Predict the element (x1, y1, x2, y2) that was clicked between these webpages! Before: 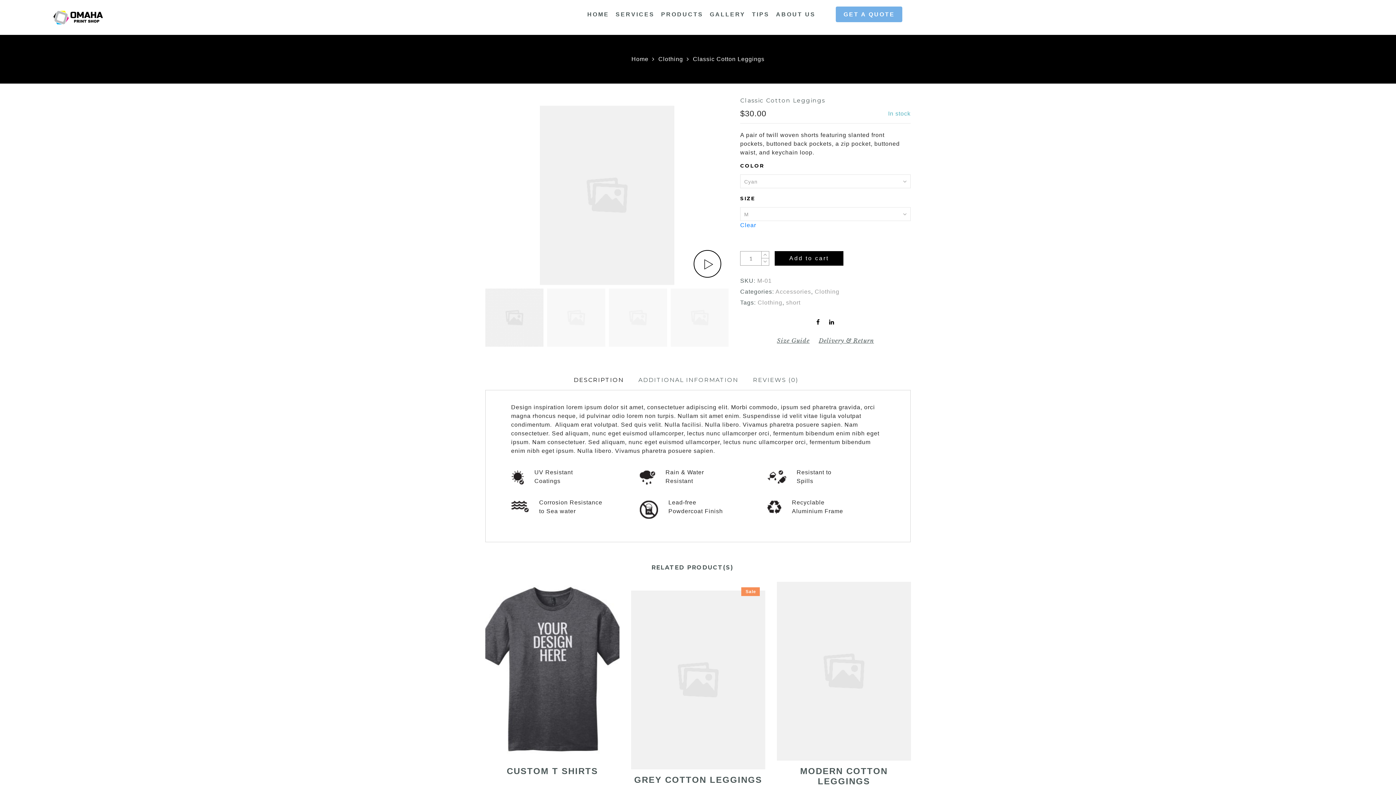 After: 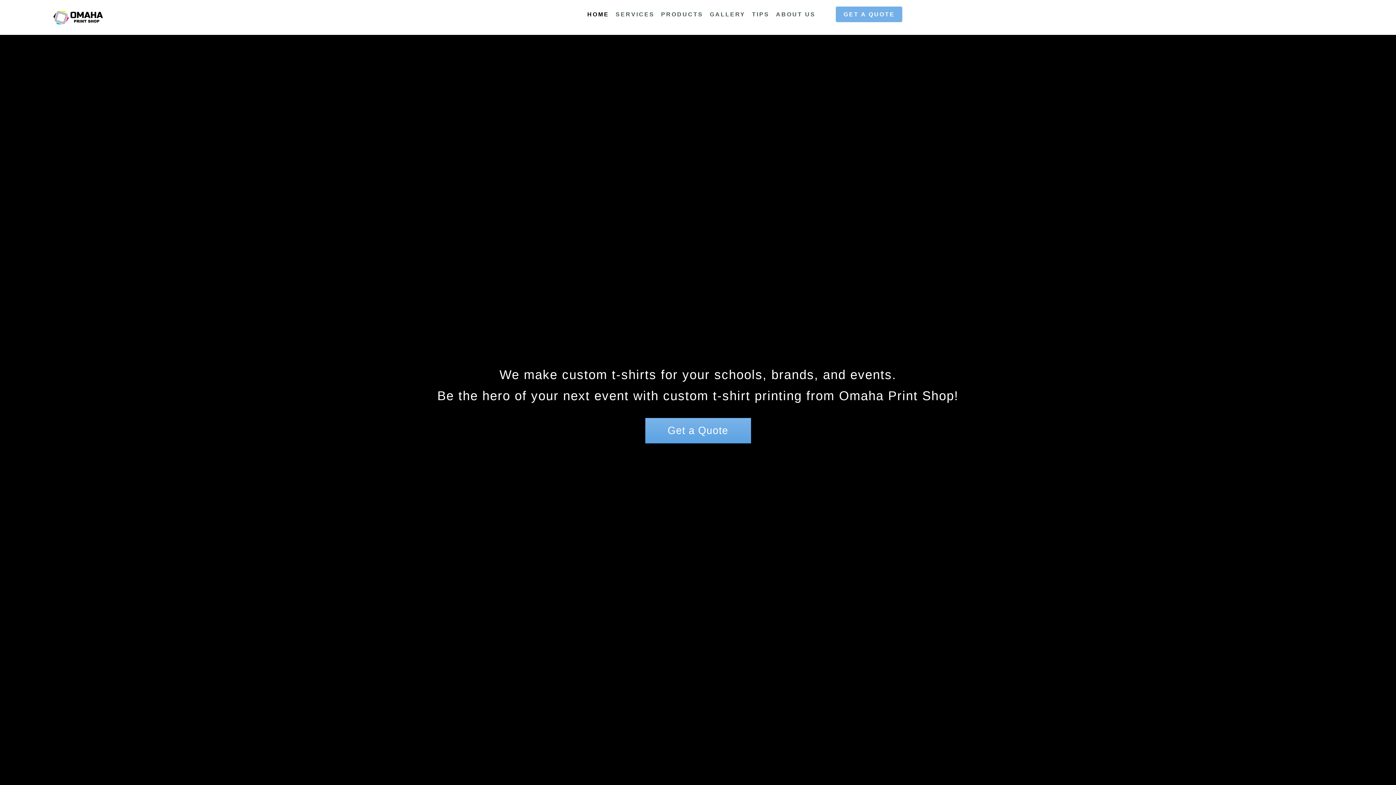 Action: bbox: (50, 10, 270, 24)